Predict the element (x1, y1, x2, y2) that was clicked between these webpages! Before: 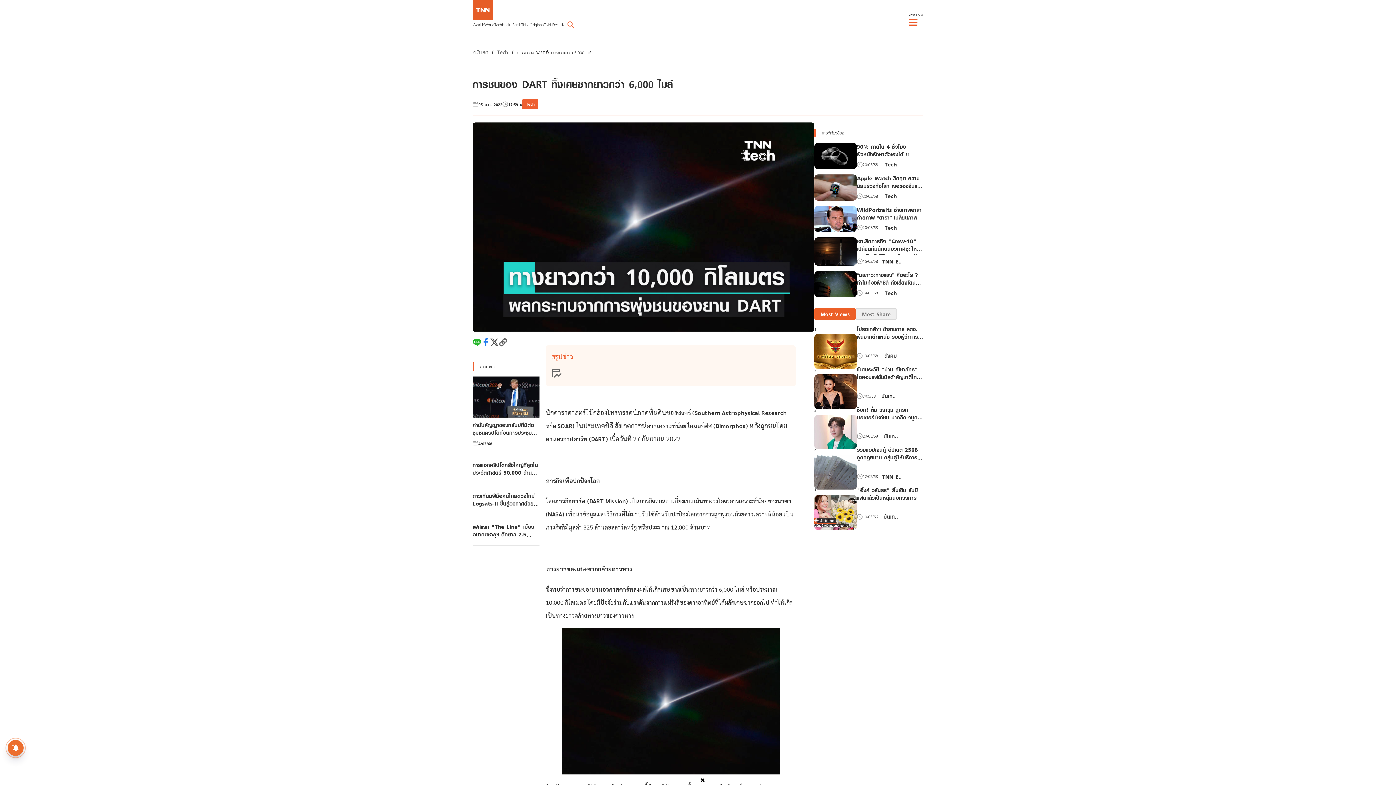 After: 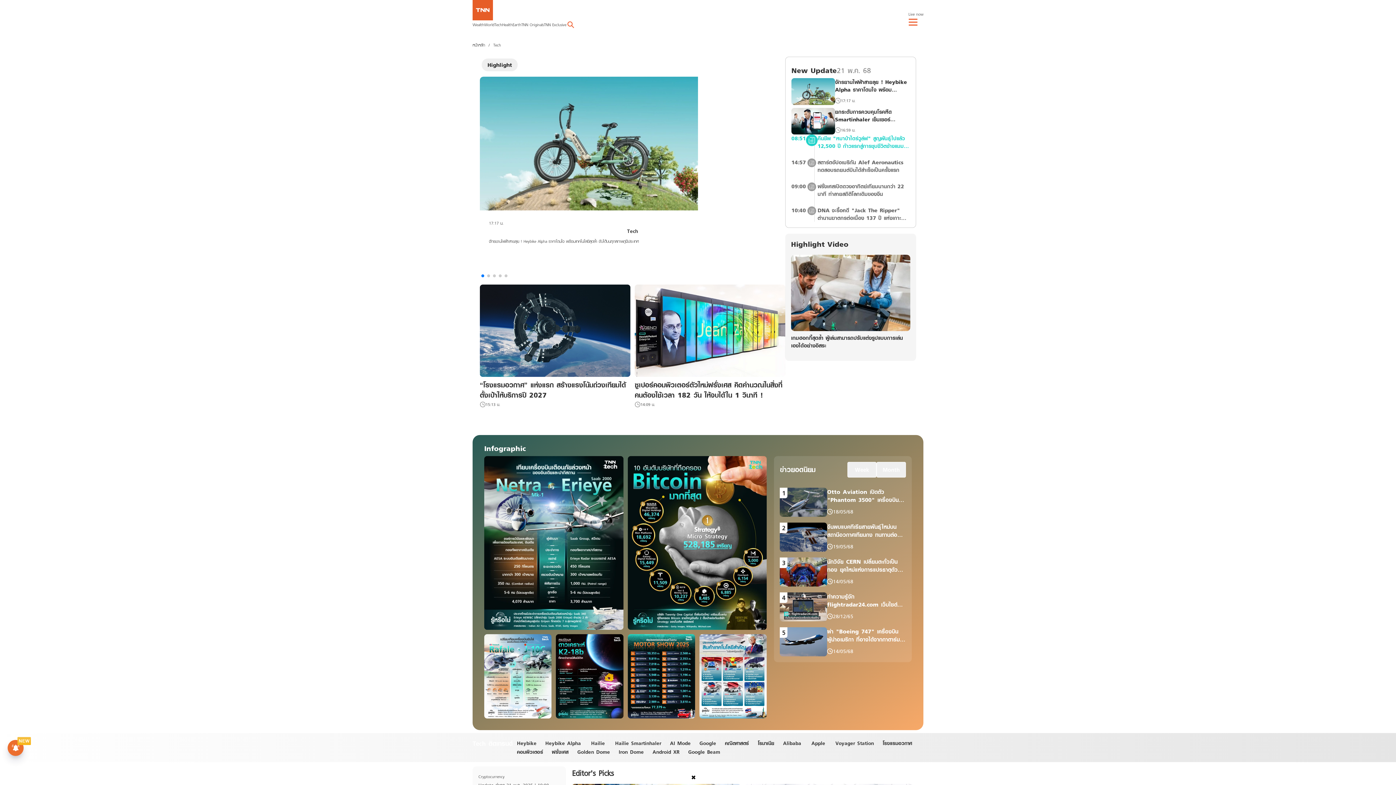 Action: label: Tech bbox: (497, 47, 508, 56)